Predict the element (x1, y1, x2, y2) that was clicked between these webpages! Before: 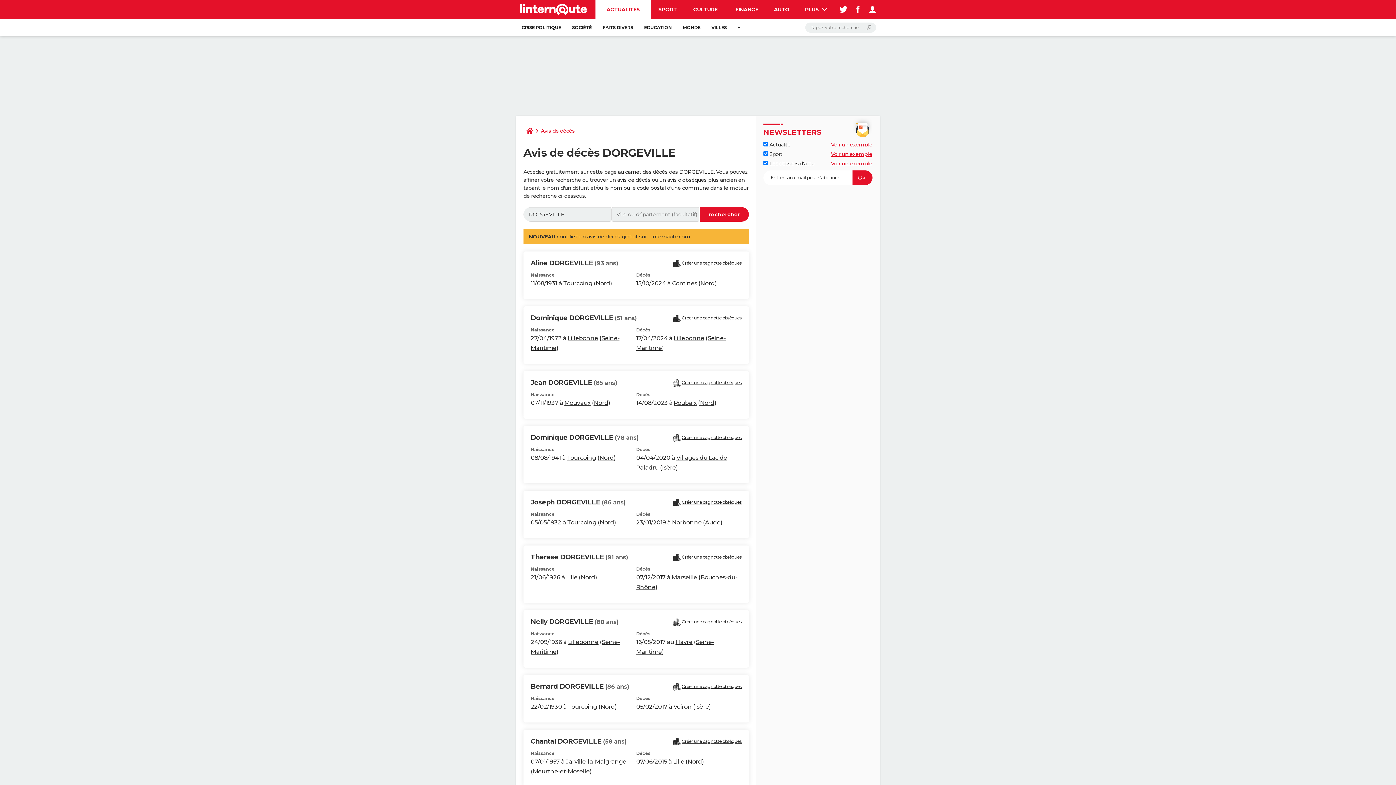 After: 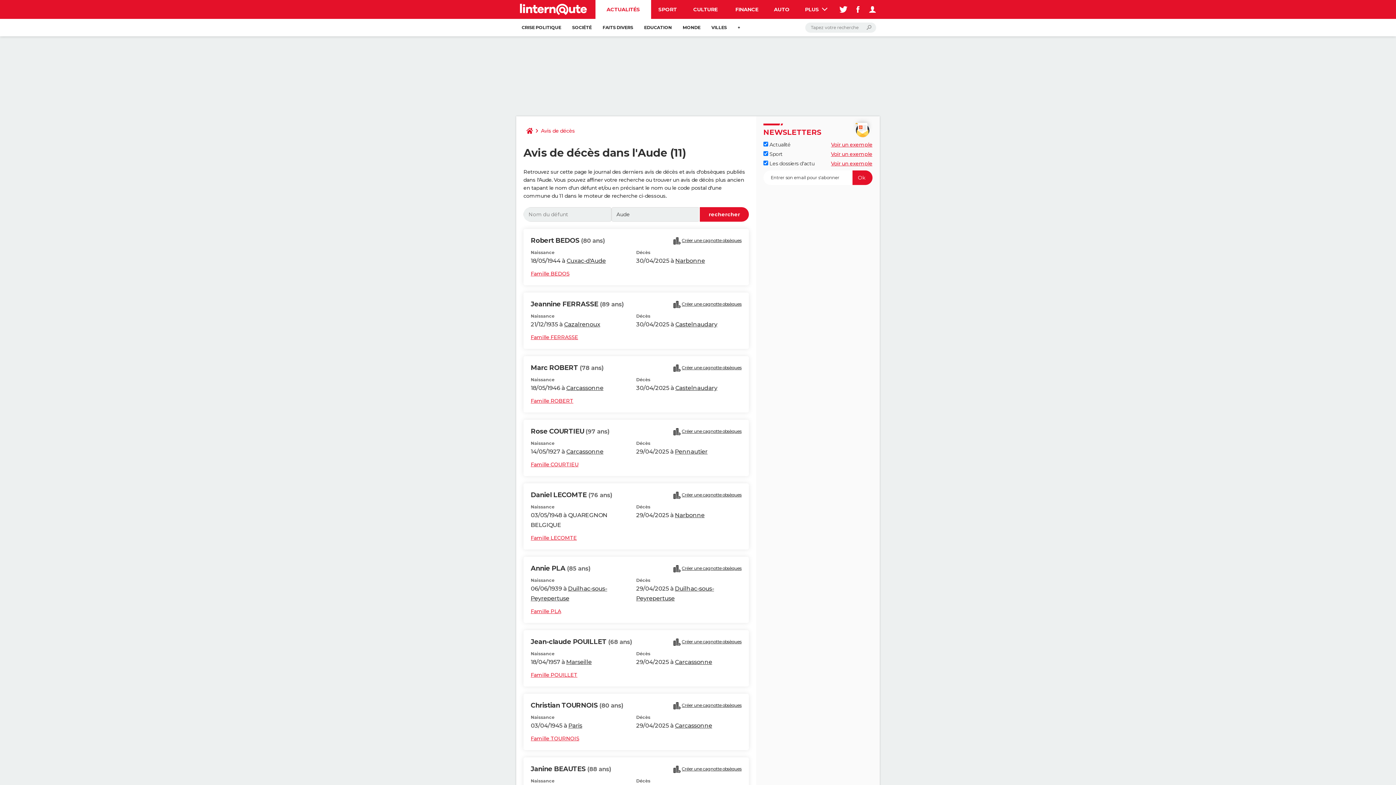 Action: bbox: (705, 519, 720, 526) label: Aude